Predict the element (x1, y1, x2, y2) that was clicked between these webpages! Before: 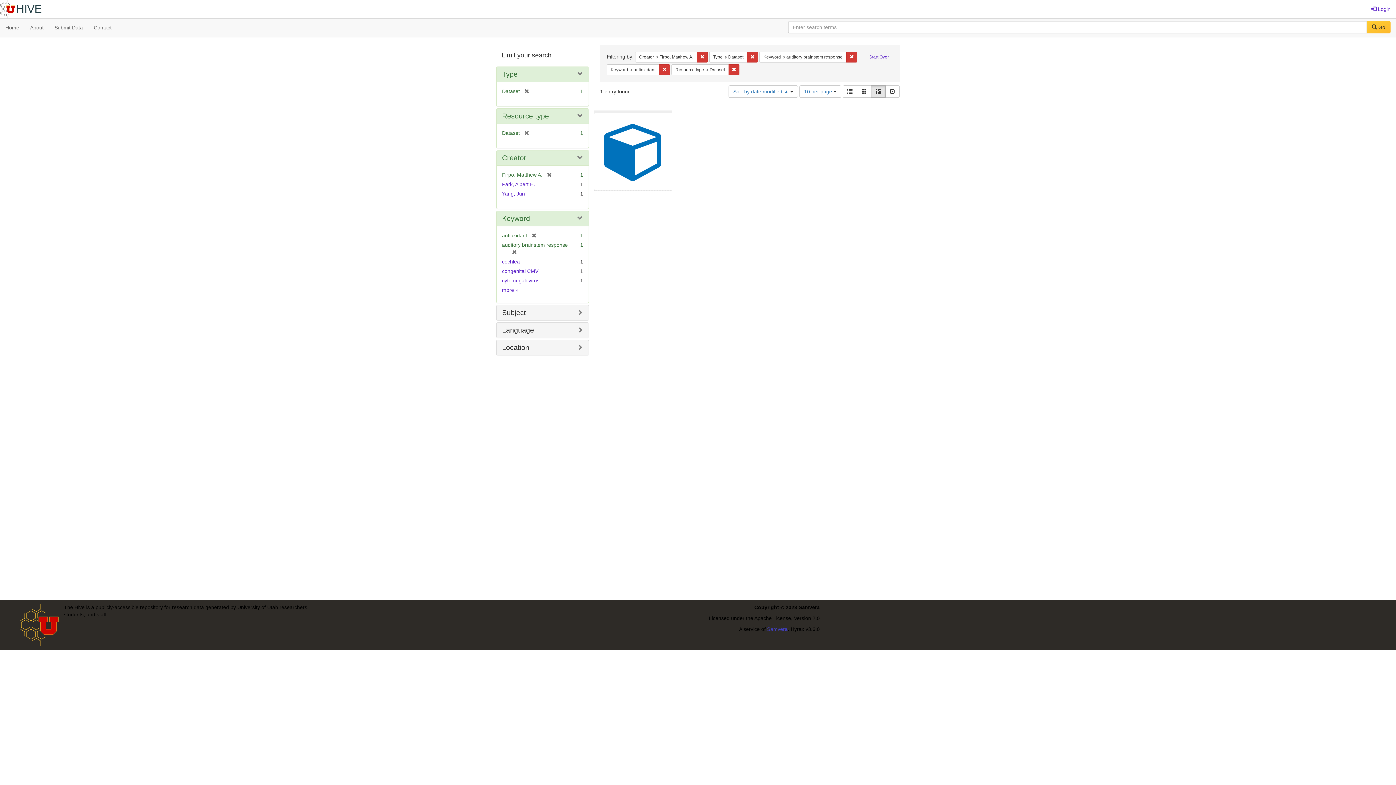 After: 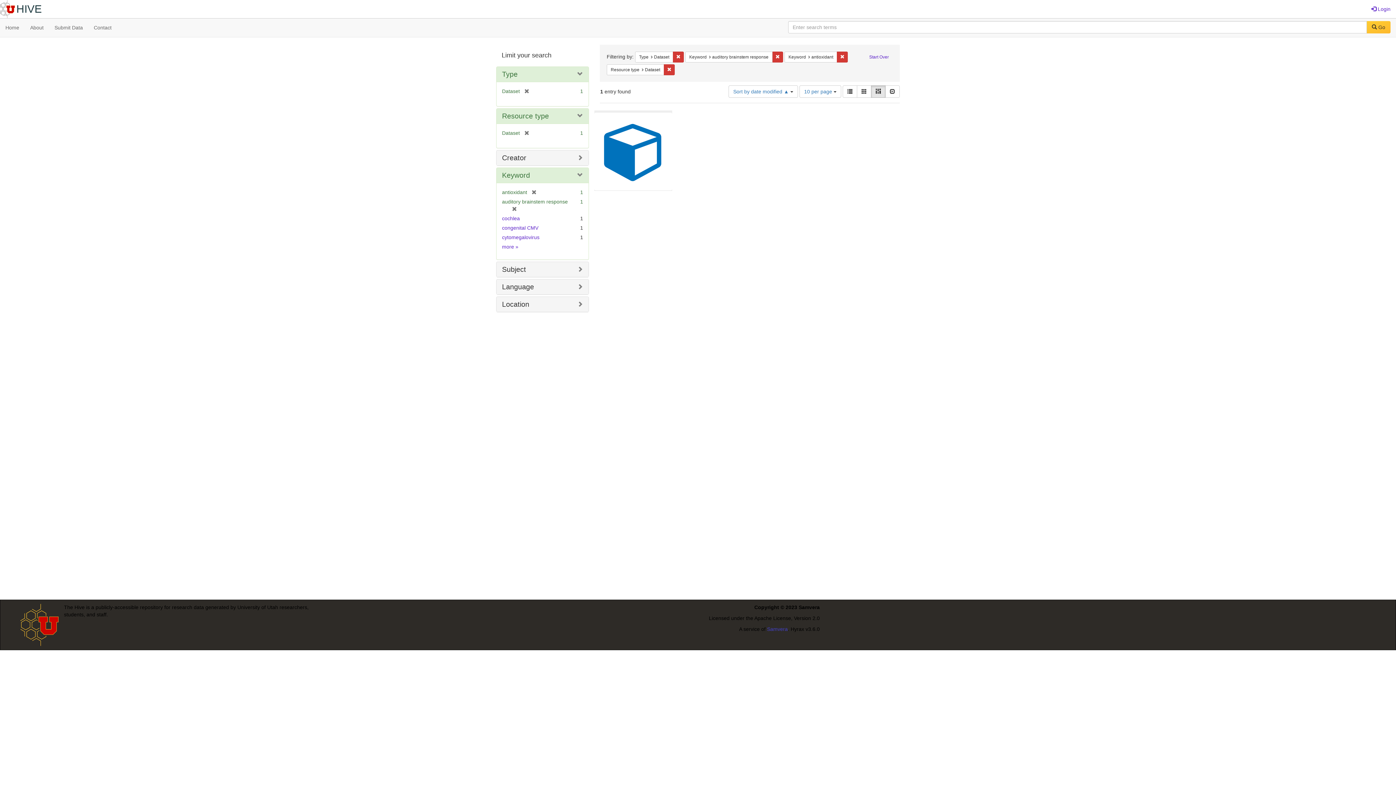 Action: bbox: (697, 51, 708, 62) label: Remove constraint Creator: Firpo, Matthew A.